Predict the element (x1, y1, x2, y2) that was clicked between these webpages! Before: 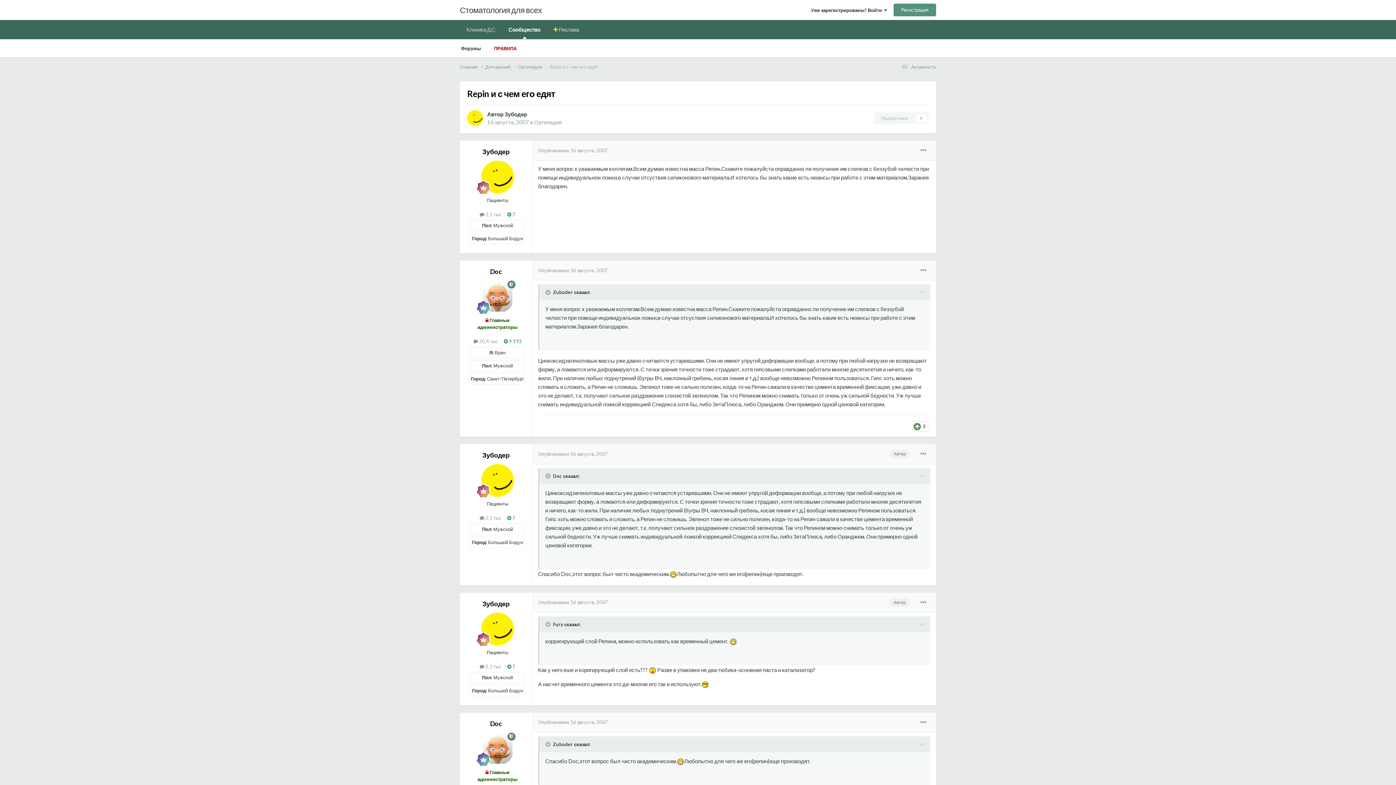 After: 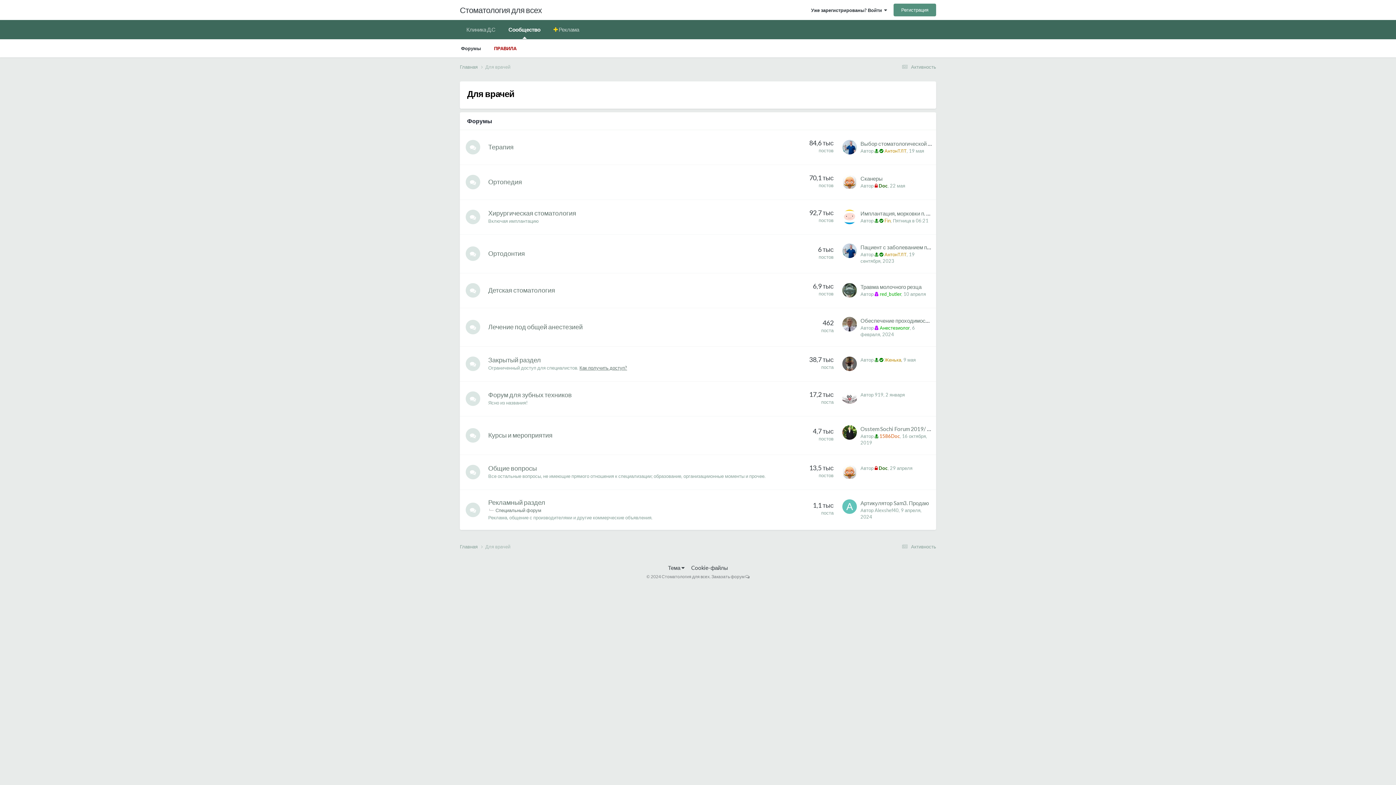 Action: label: Для врачей  bbox: (485, 63, 518, 70)